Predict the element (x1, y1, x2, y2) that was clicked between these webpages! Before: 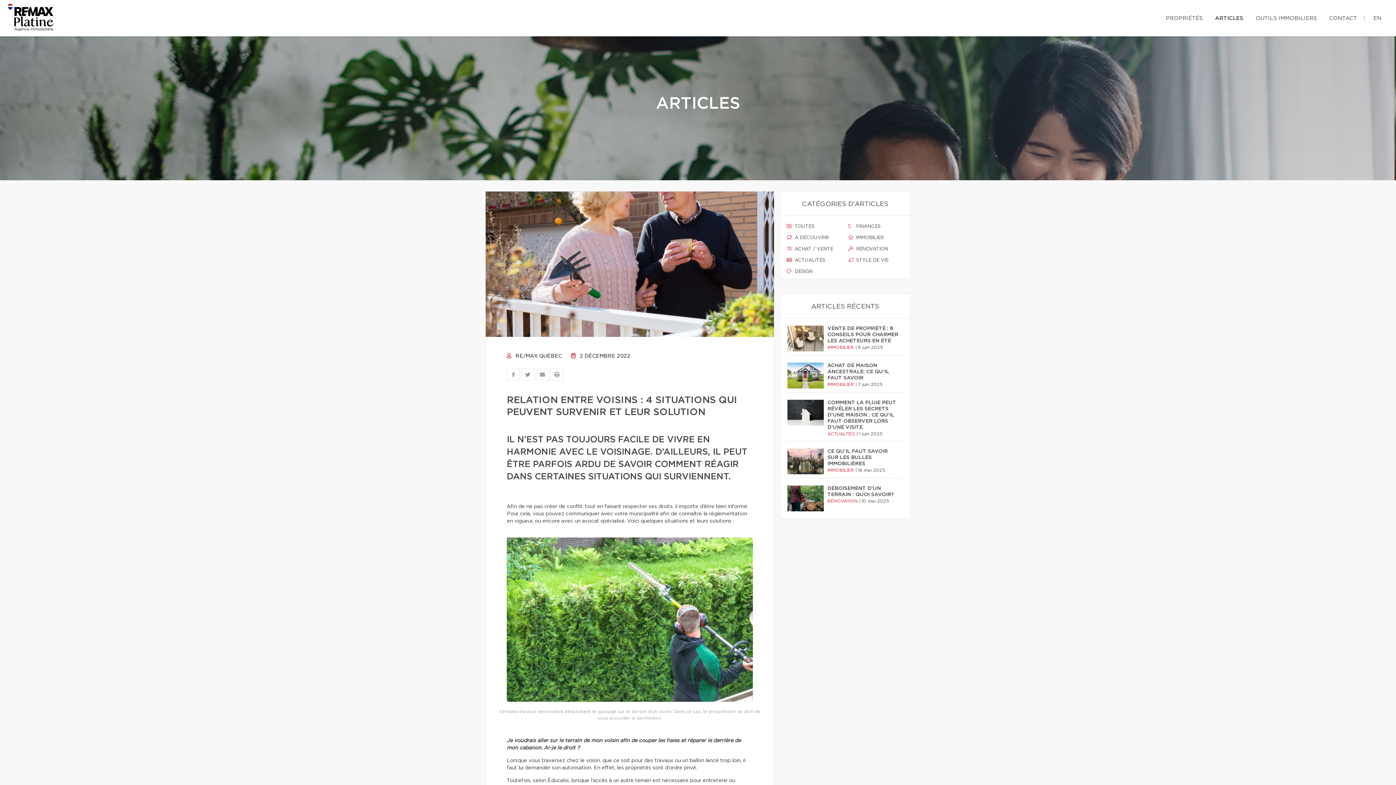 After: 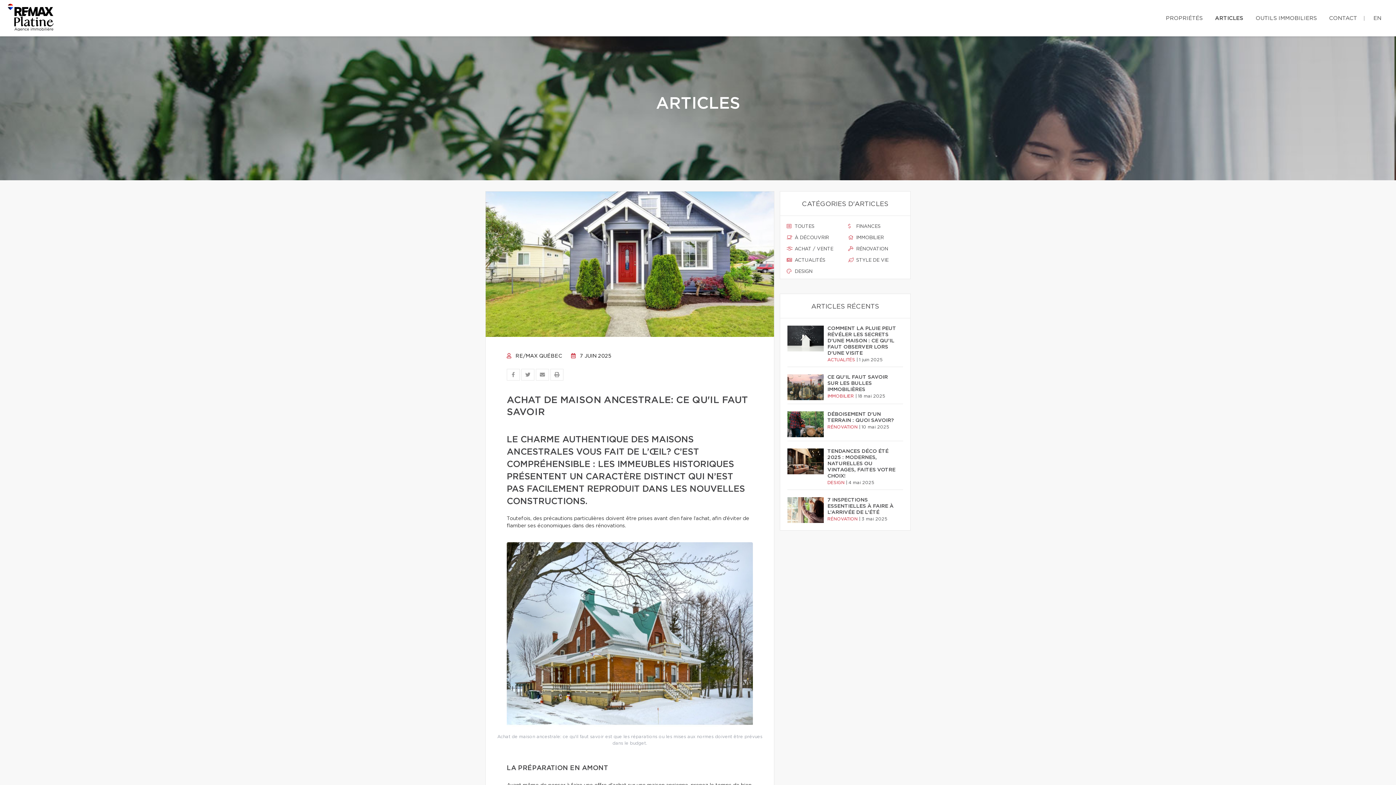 Action: bbox: (787, 362, 824, 388)